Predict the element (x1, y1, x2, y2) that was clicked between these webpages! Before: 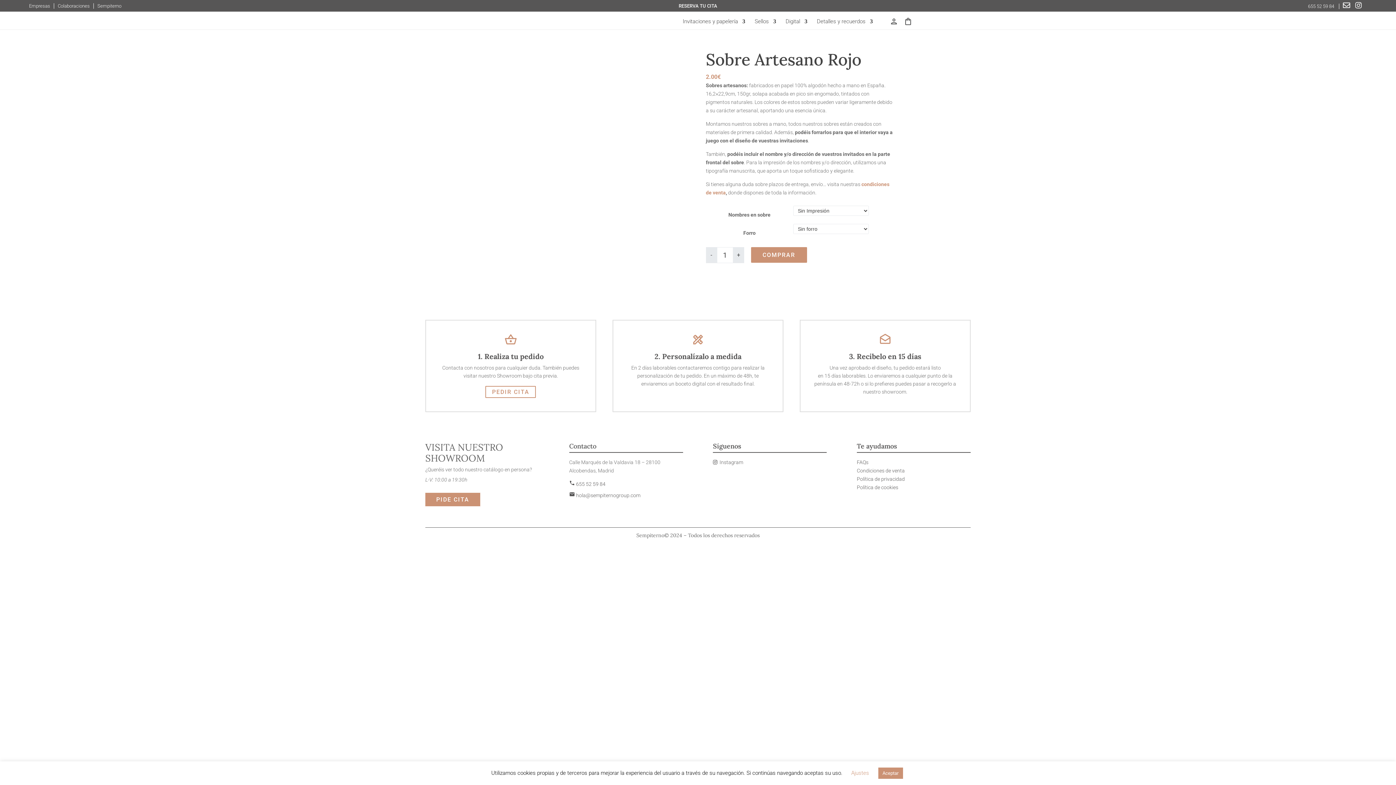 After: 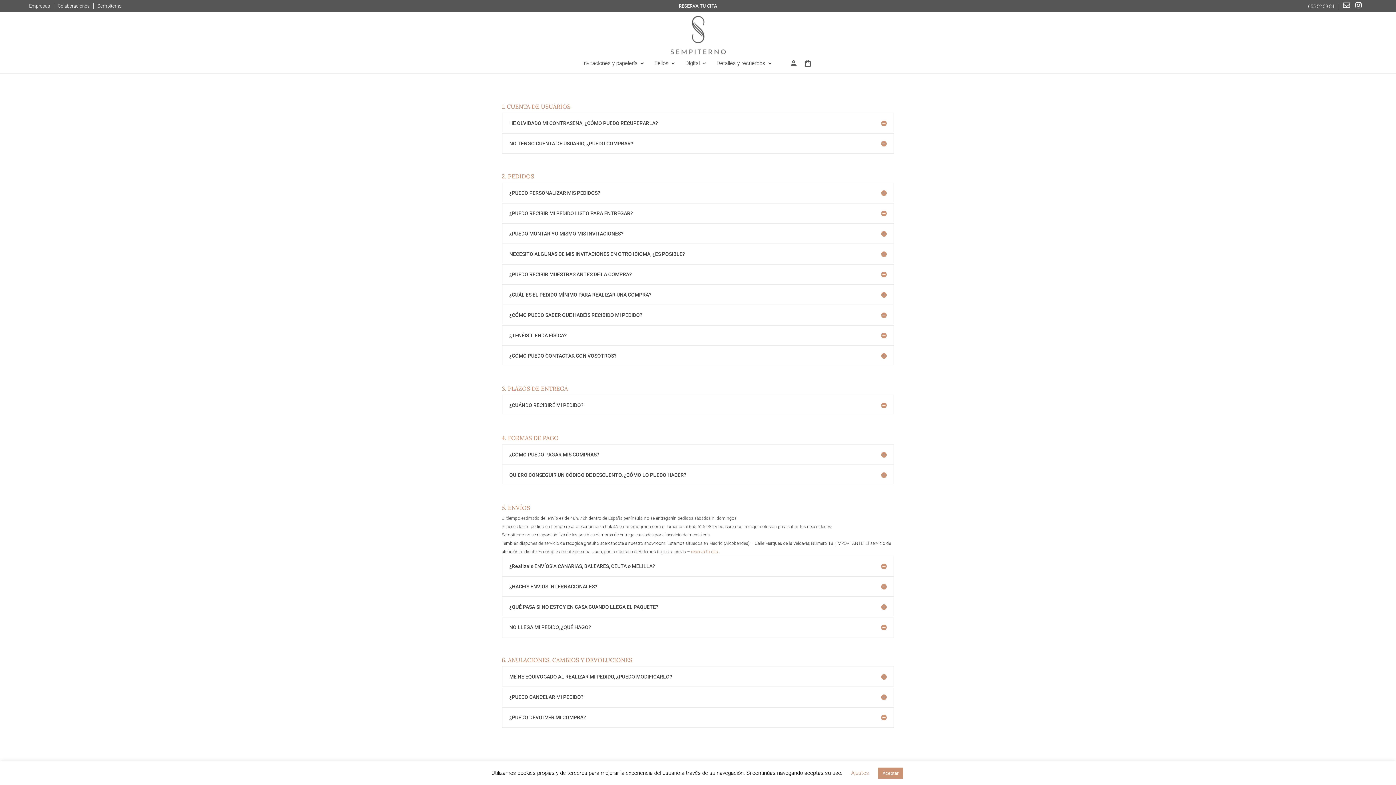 Action: bbox: (857, 459, 868, 465) label: FAQs